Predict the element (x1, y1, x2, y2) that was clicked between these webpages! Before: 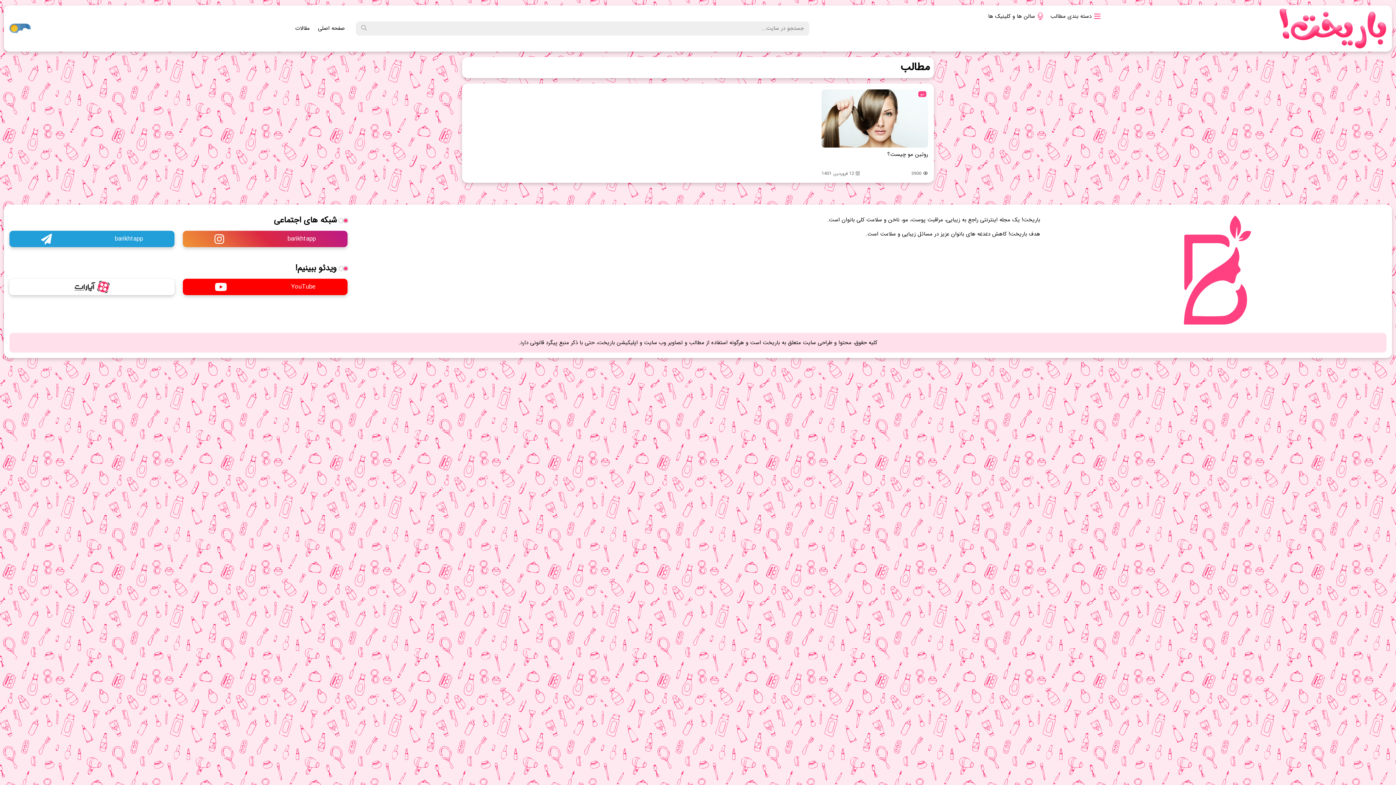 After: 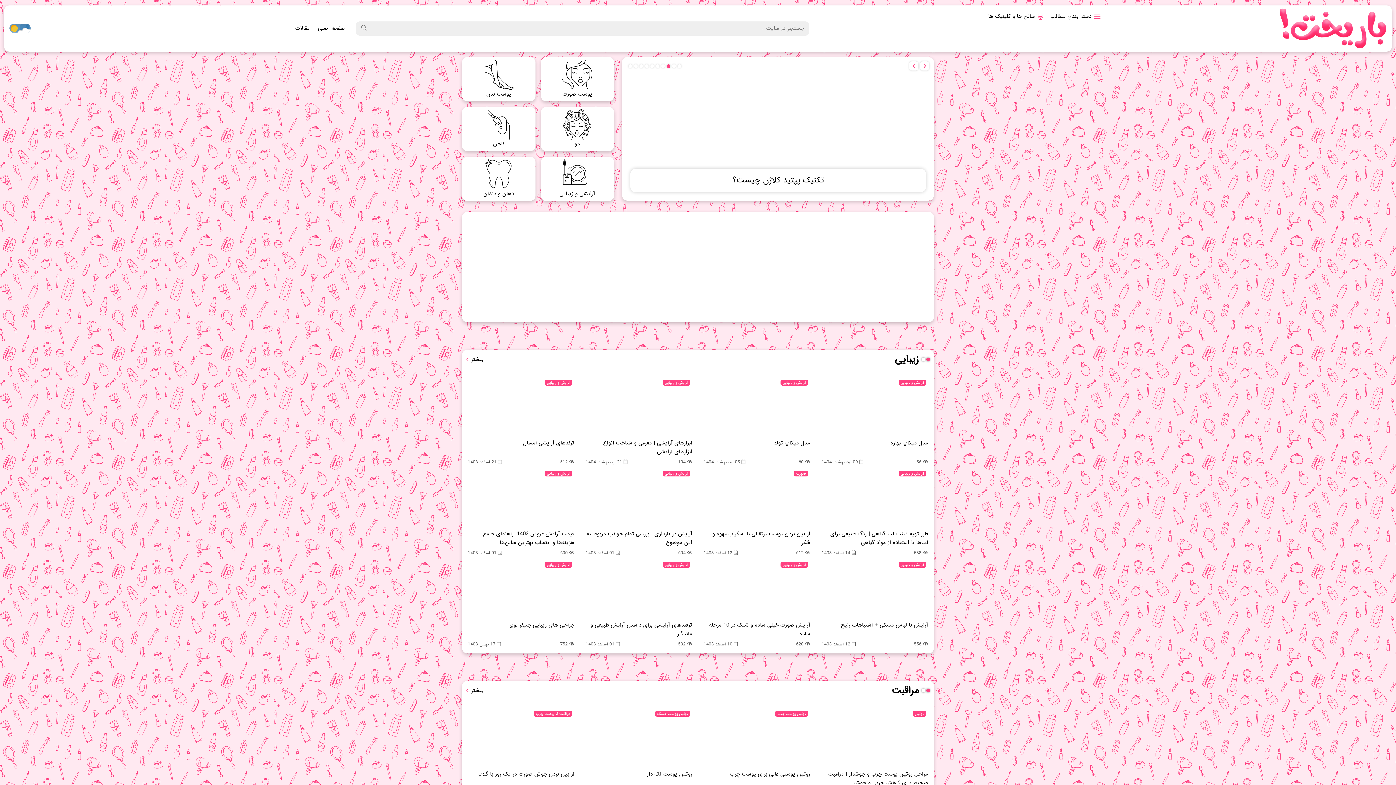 Action: bbox: (1279, 8, 1386, 48)